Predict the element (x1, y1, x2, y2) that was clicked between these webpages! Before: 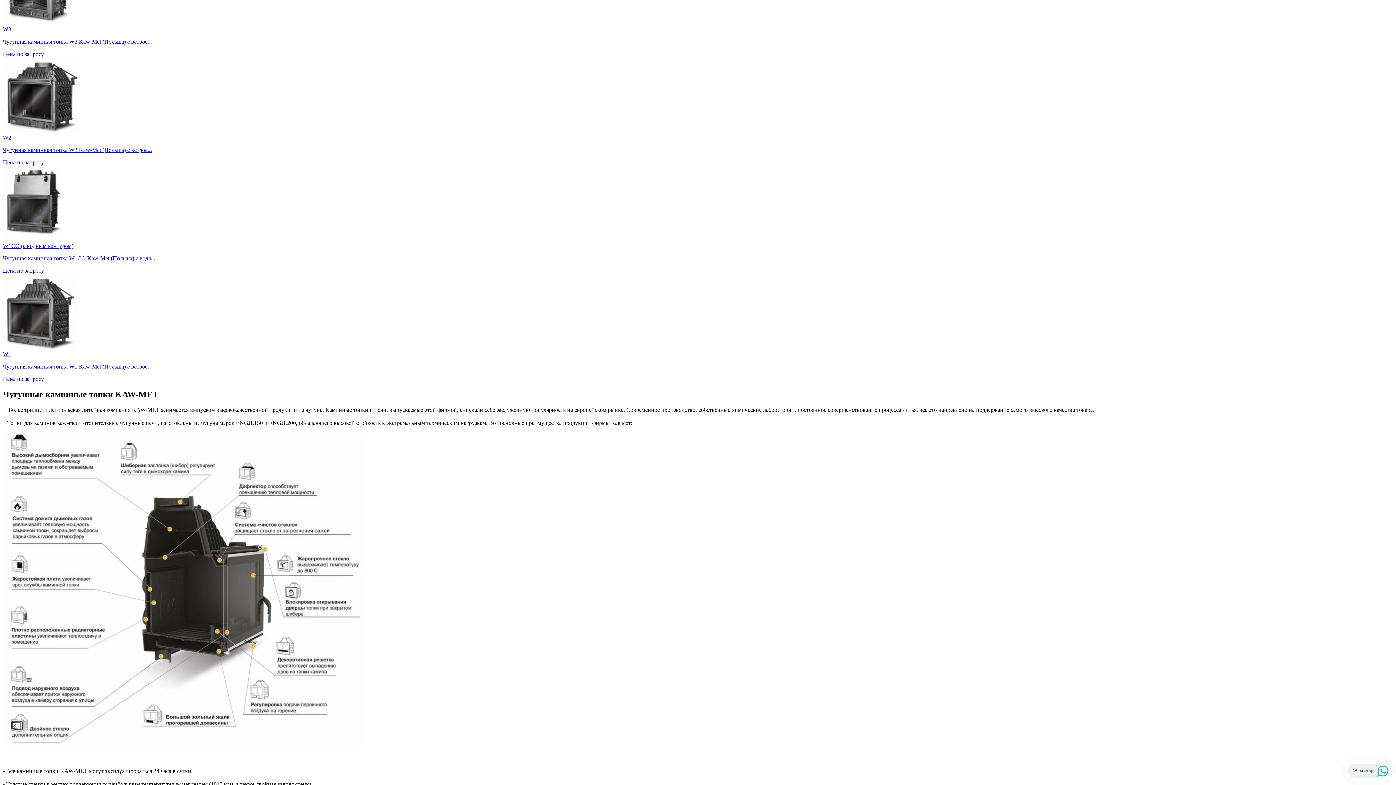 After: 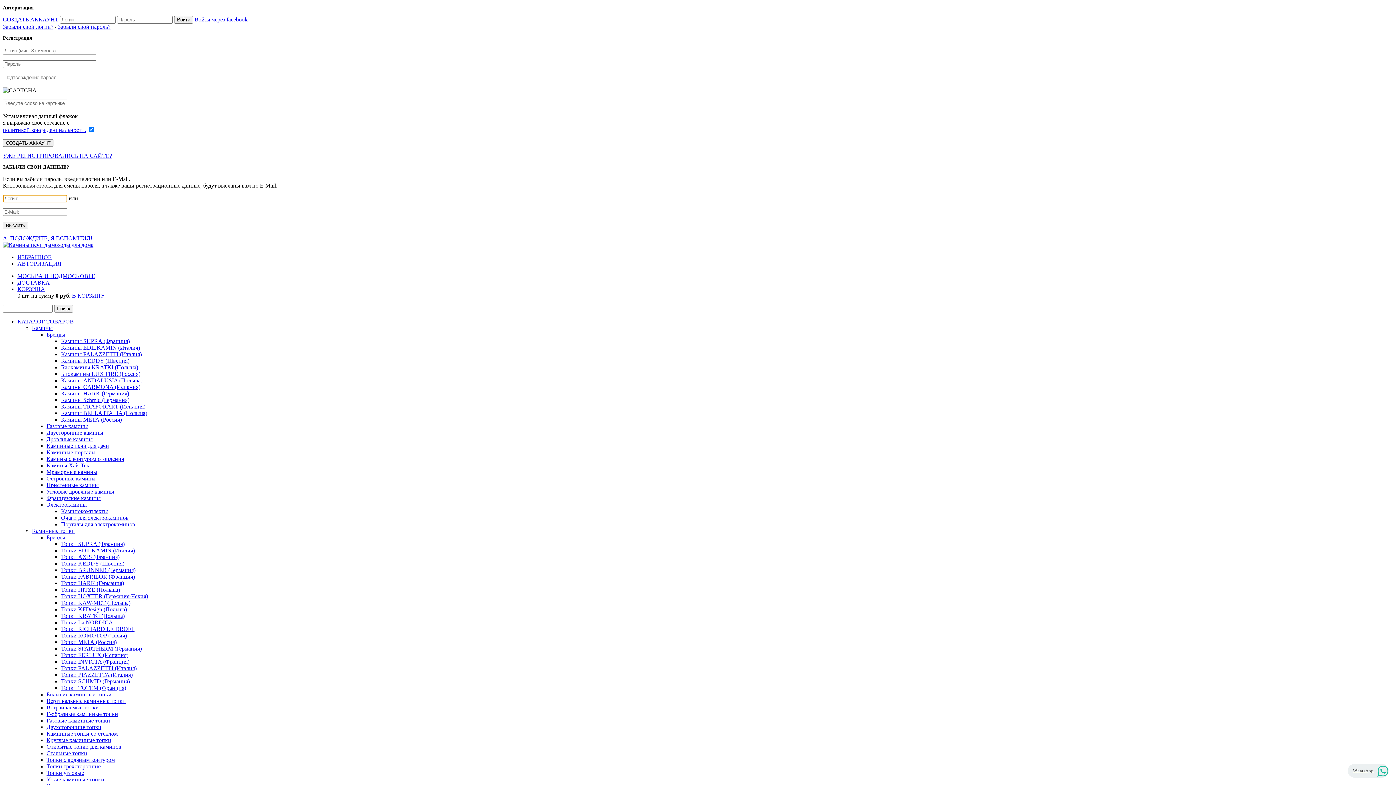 Action: label: W2

Чугунная каминная топка W2 Kaw-Met (Польша) с встрое...

Цена по запросу bbox: (2, 57, 1393, 165)